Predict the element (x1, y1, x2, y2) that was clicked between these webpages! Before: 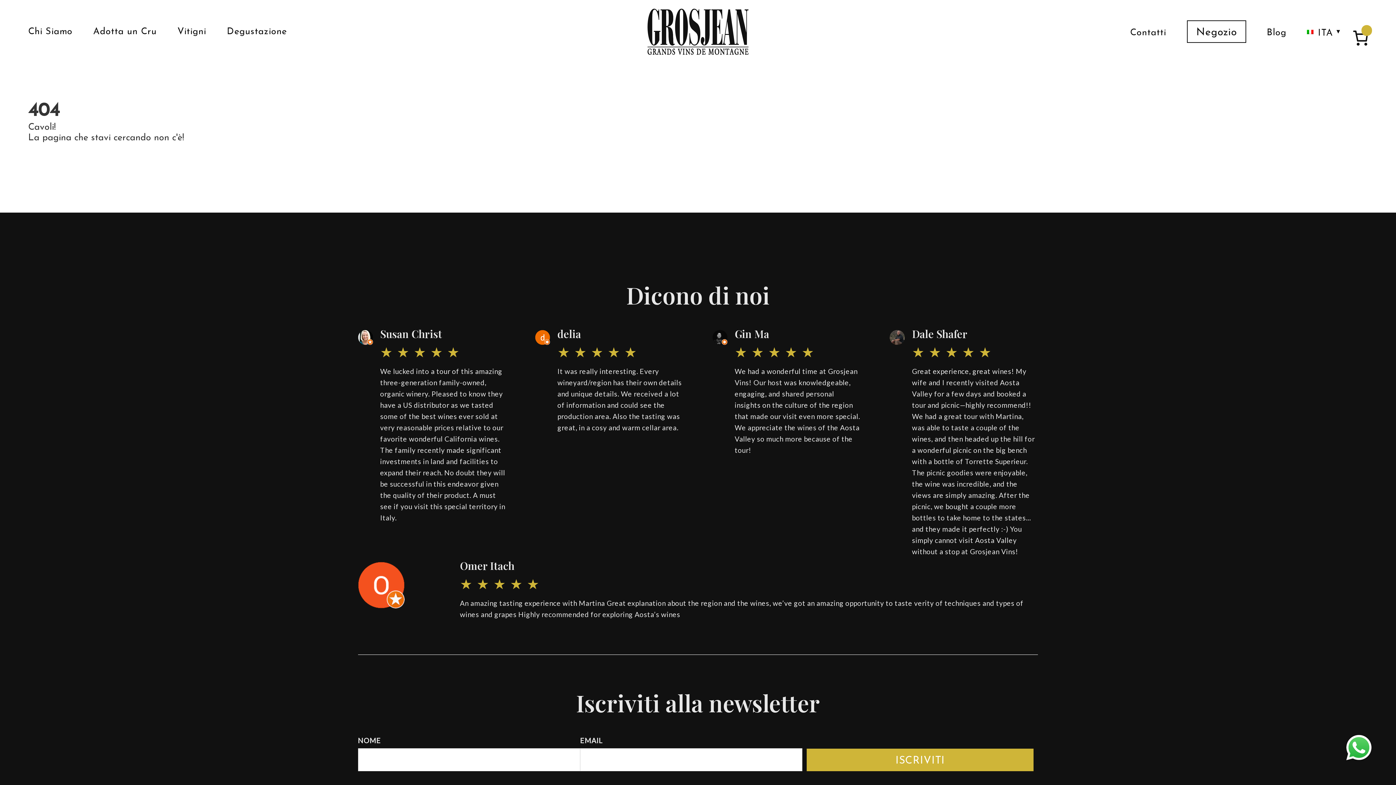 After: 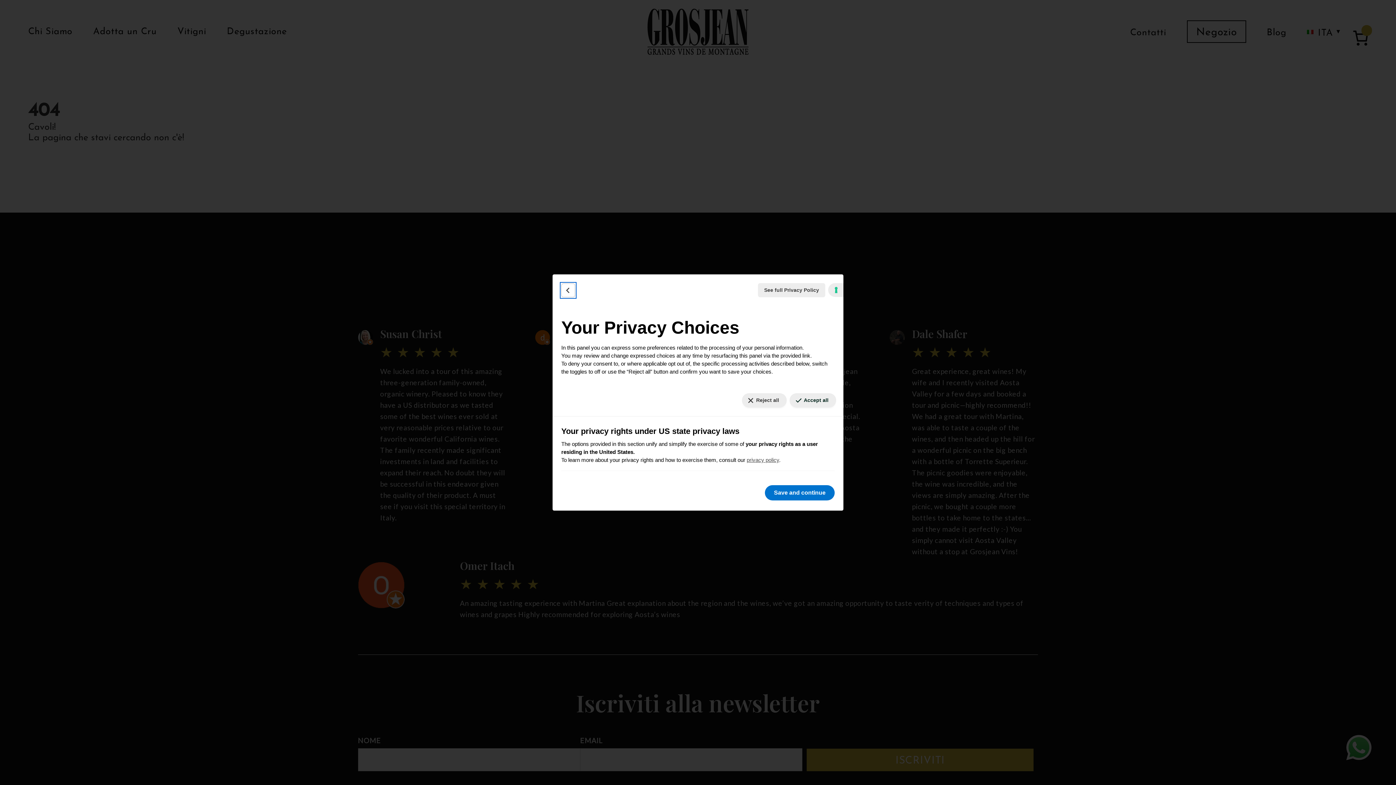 Action: bbox: (1385, 778, 1390, 779) label: YOUR CONSENT PREFERENCES FOR TRACKING TECHNOLOGIES